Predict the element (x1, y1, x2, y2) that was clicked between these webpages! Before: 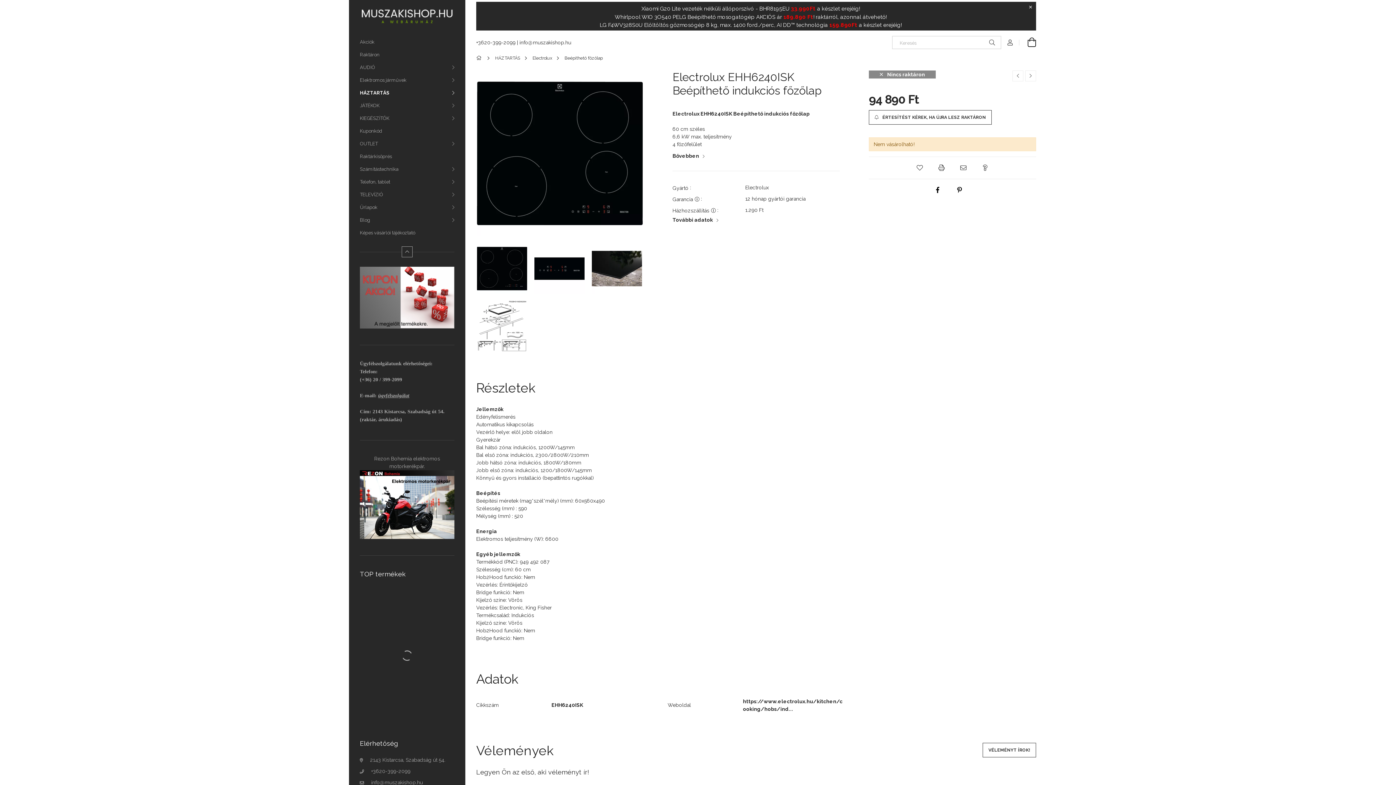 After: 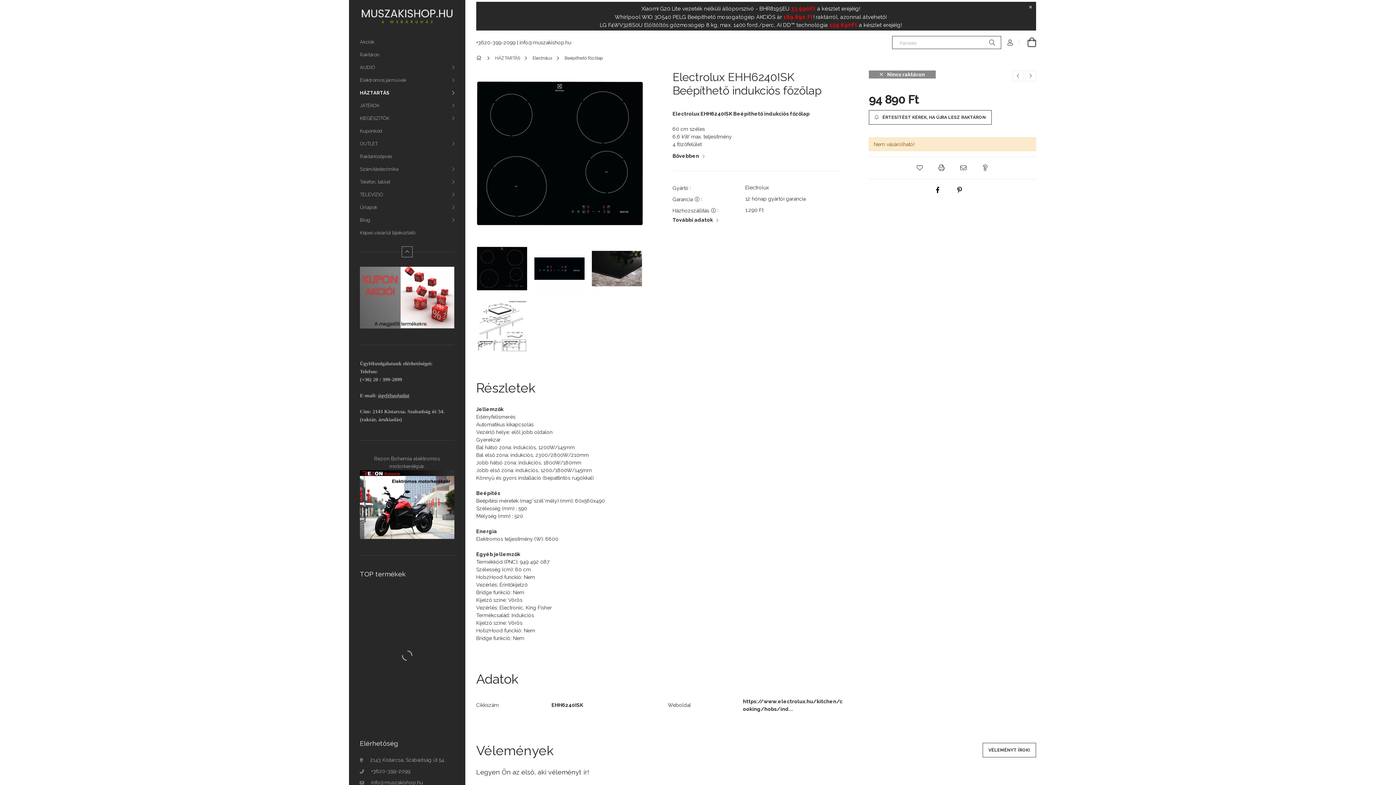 Action: bbox: (983, 36, 1001, 49) label: Keresés